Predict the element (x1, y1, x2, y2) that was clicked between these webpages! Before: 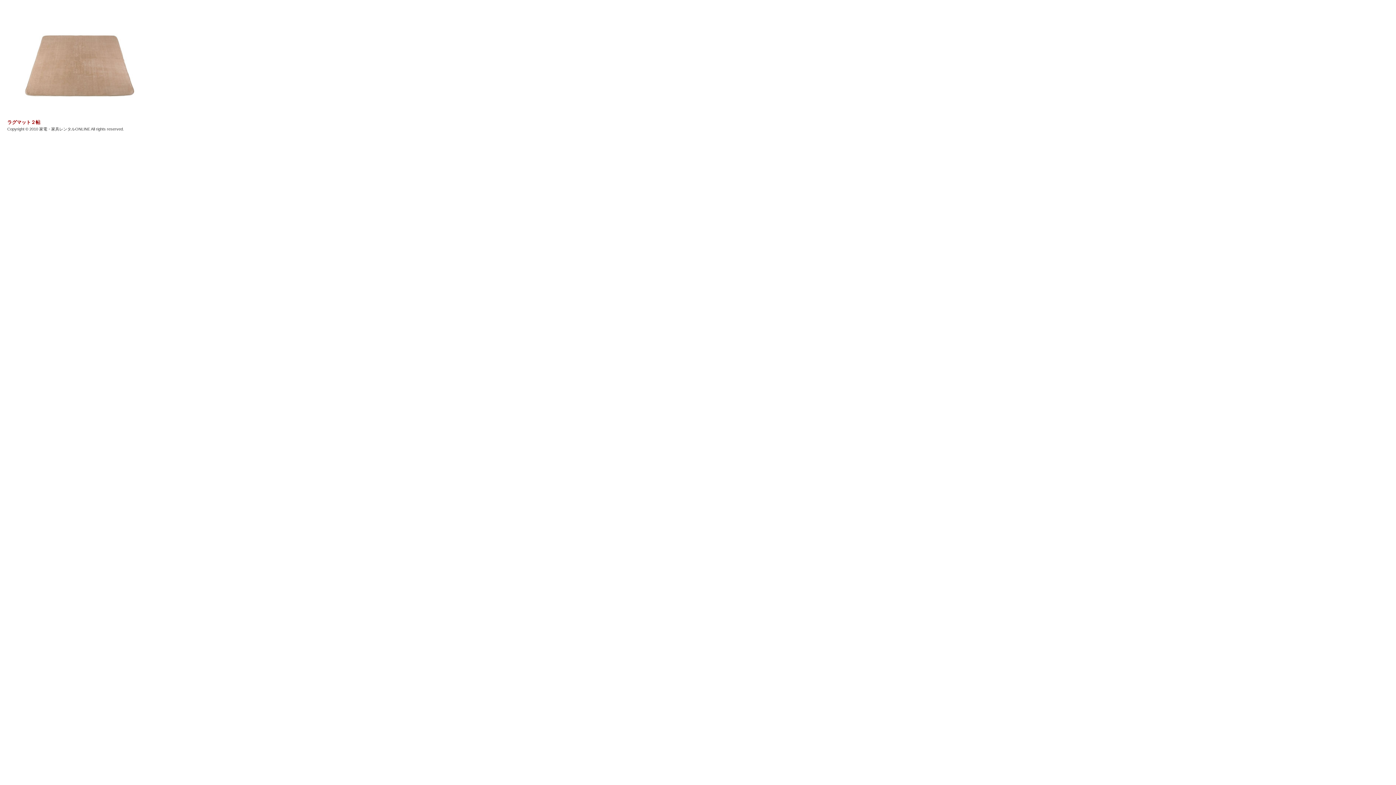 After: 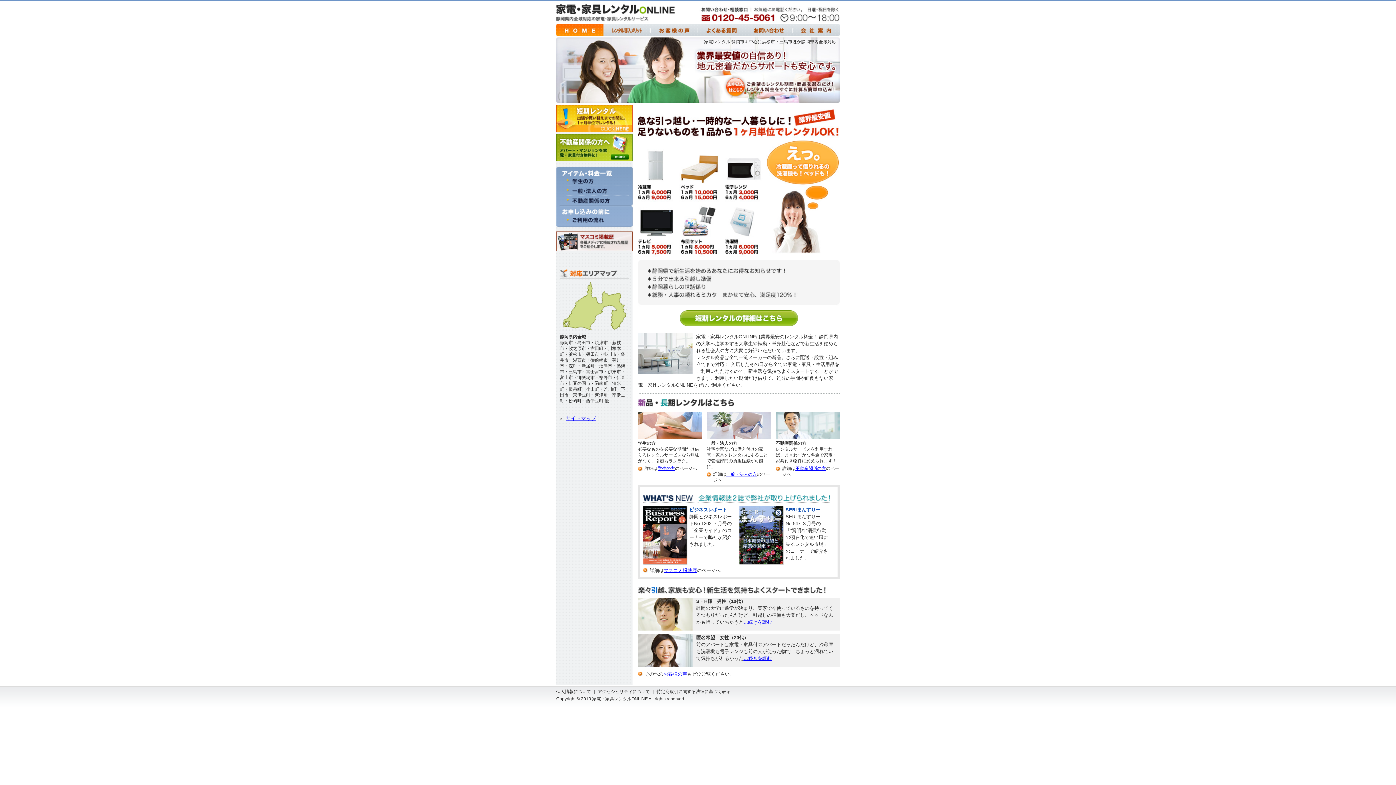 Action: label: 家電・家具レンタルONLINE bbox: (39, 126, 90, 131)